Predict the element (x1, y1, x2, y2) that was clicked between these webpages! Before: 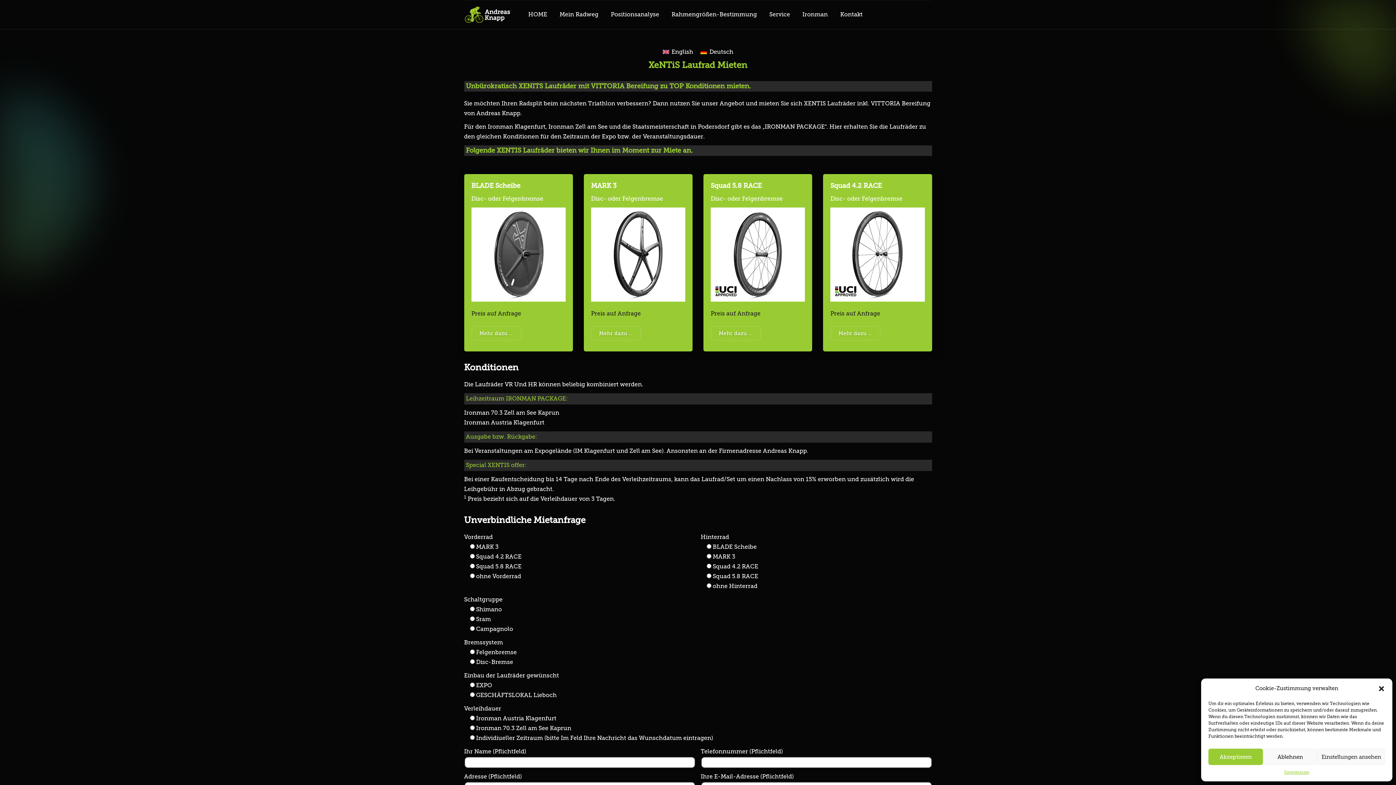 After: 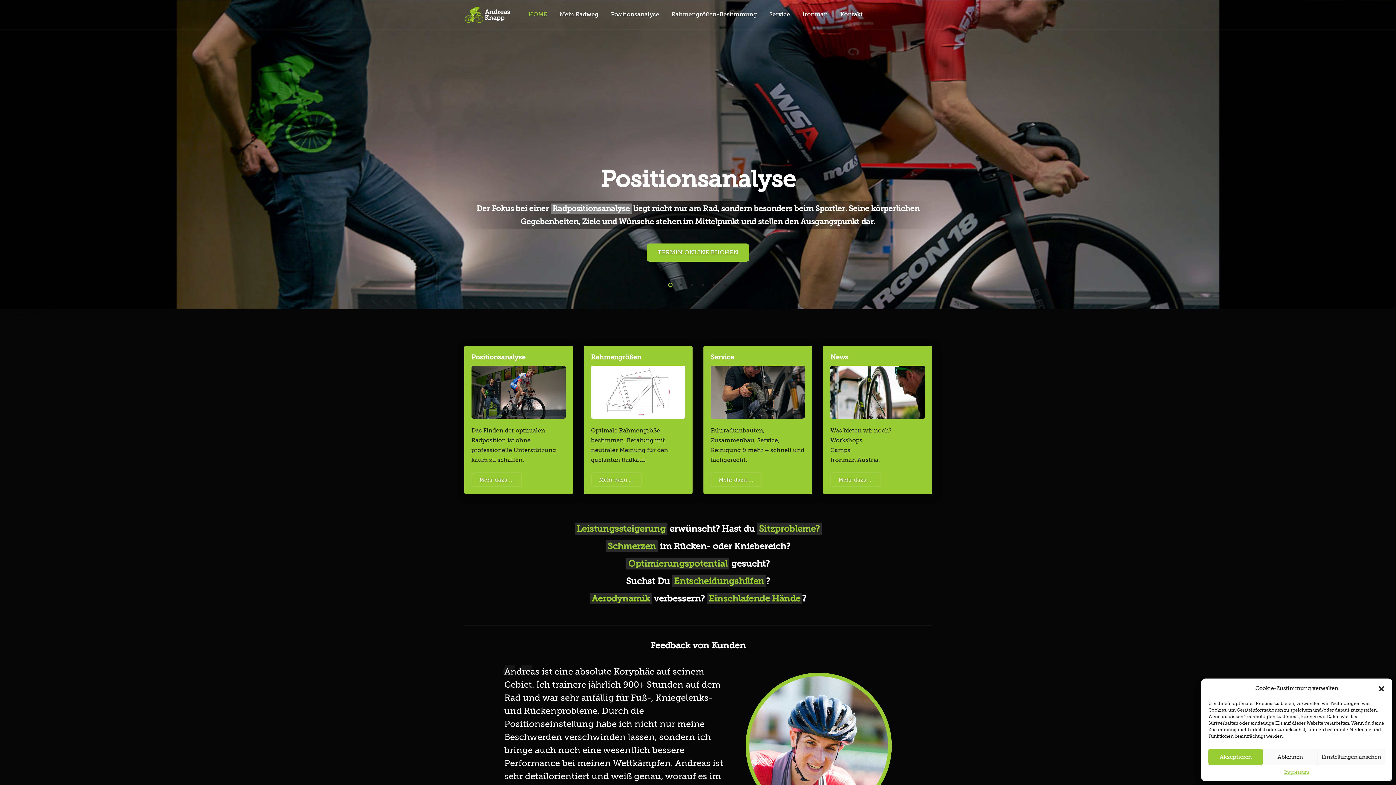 Action: bbox: (464, 0, 511, 29)